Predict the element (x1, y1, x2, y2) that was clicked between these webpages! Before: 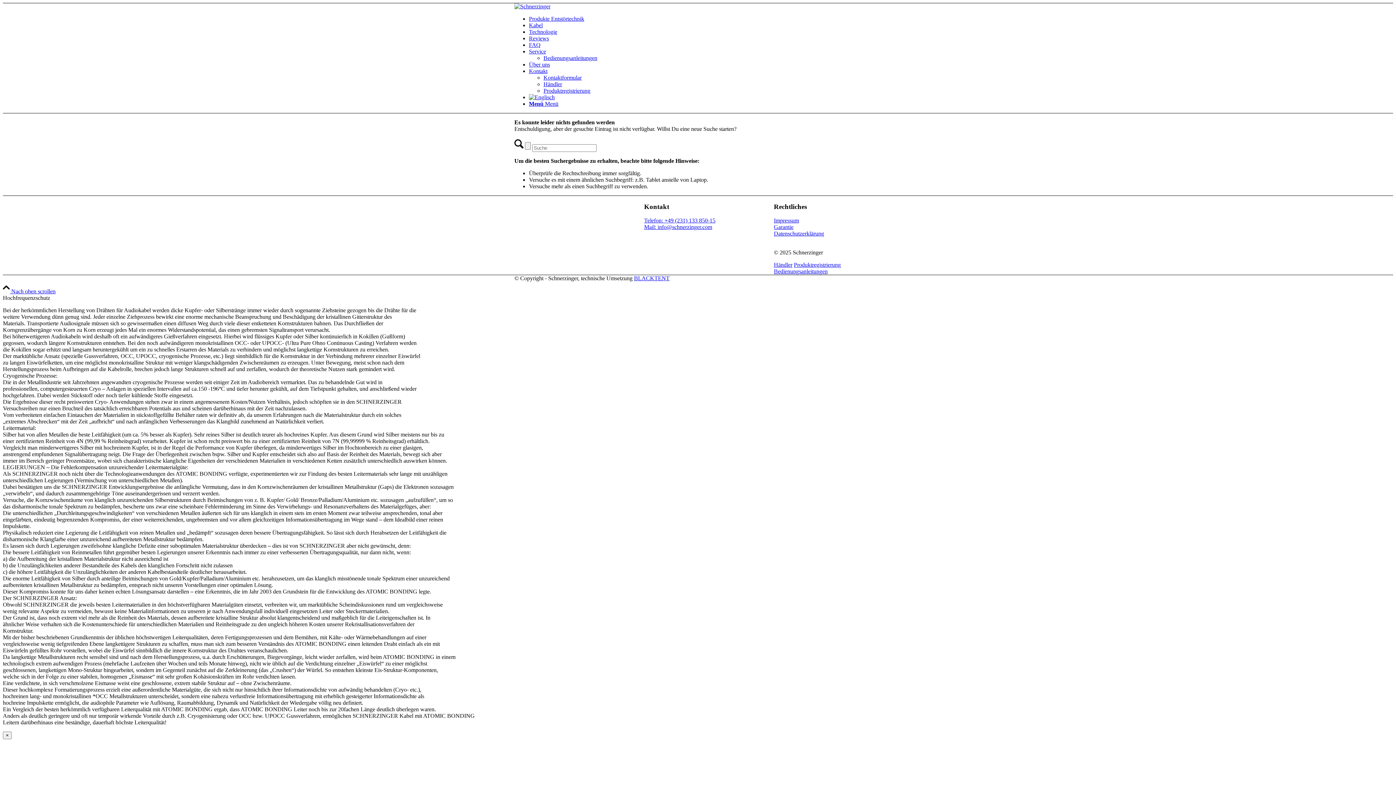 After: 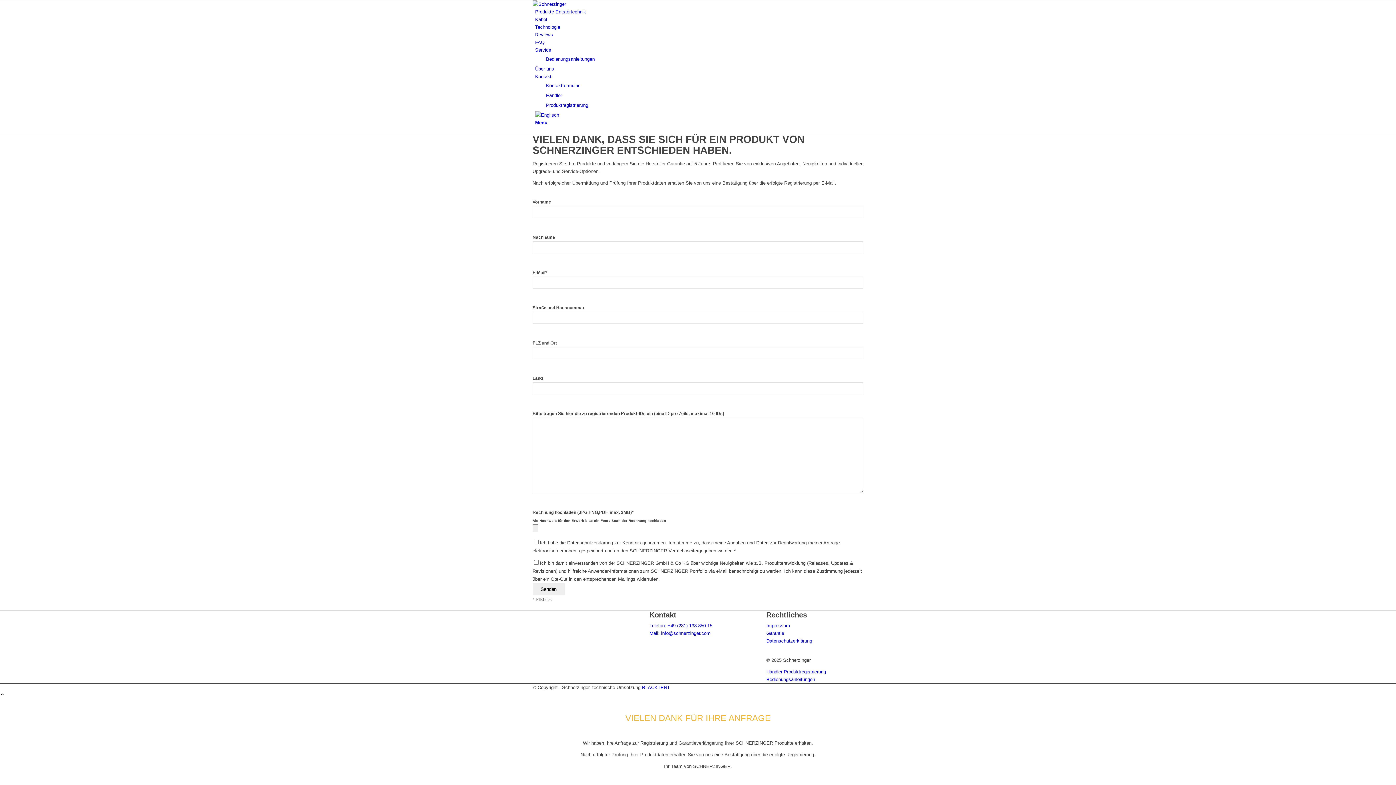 Action: bbox: (794, 261, 840, 268) label: Produktregistrierung